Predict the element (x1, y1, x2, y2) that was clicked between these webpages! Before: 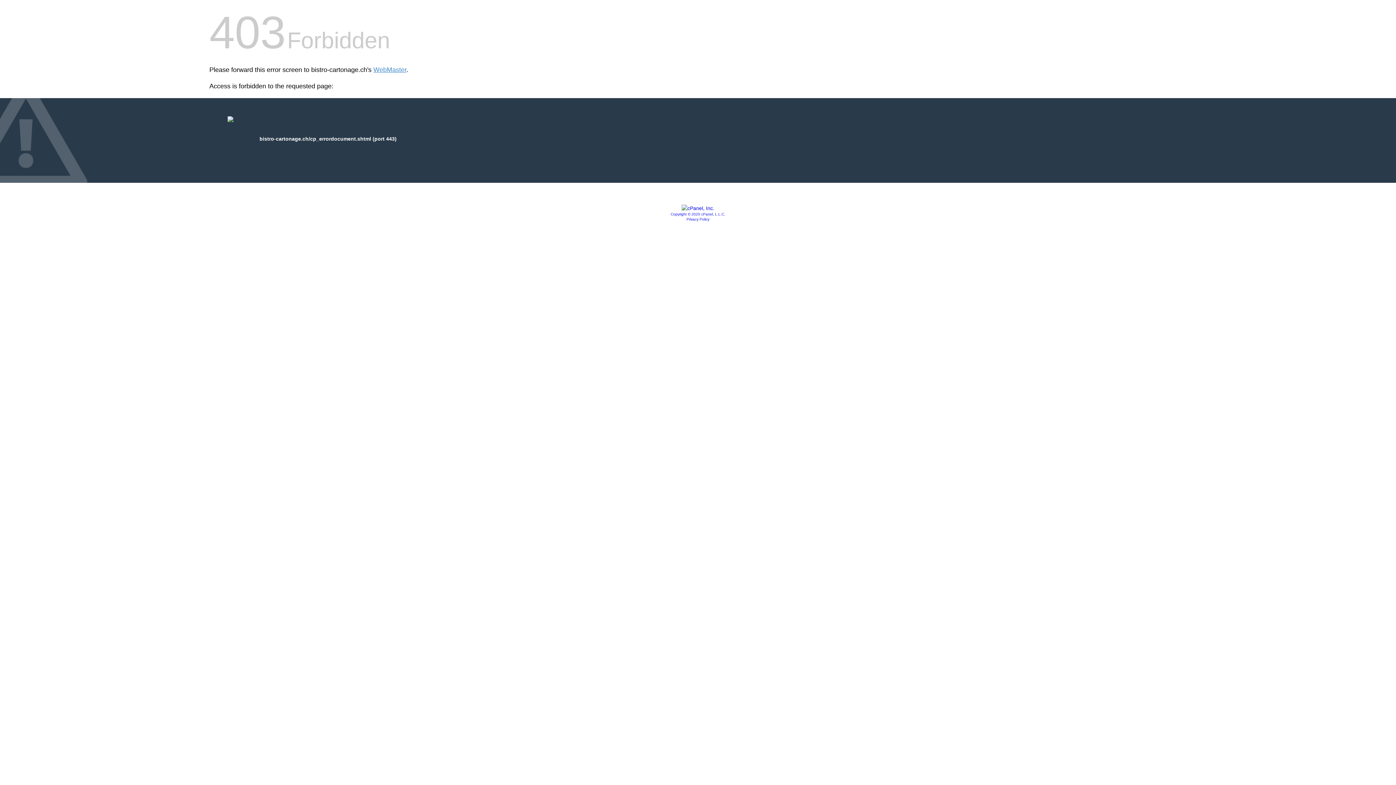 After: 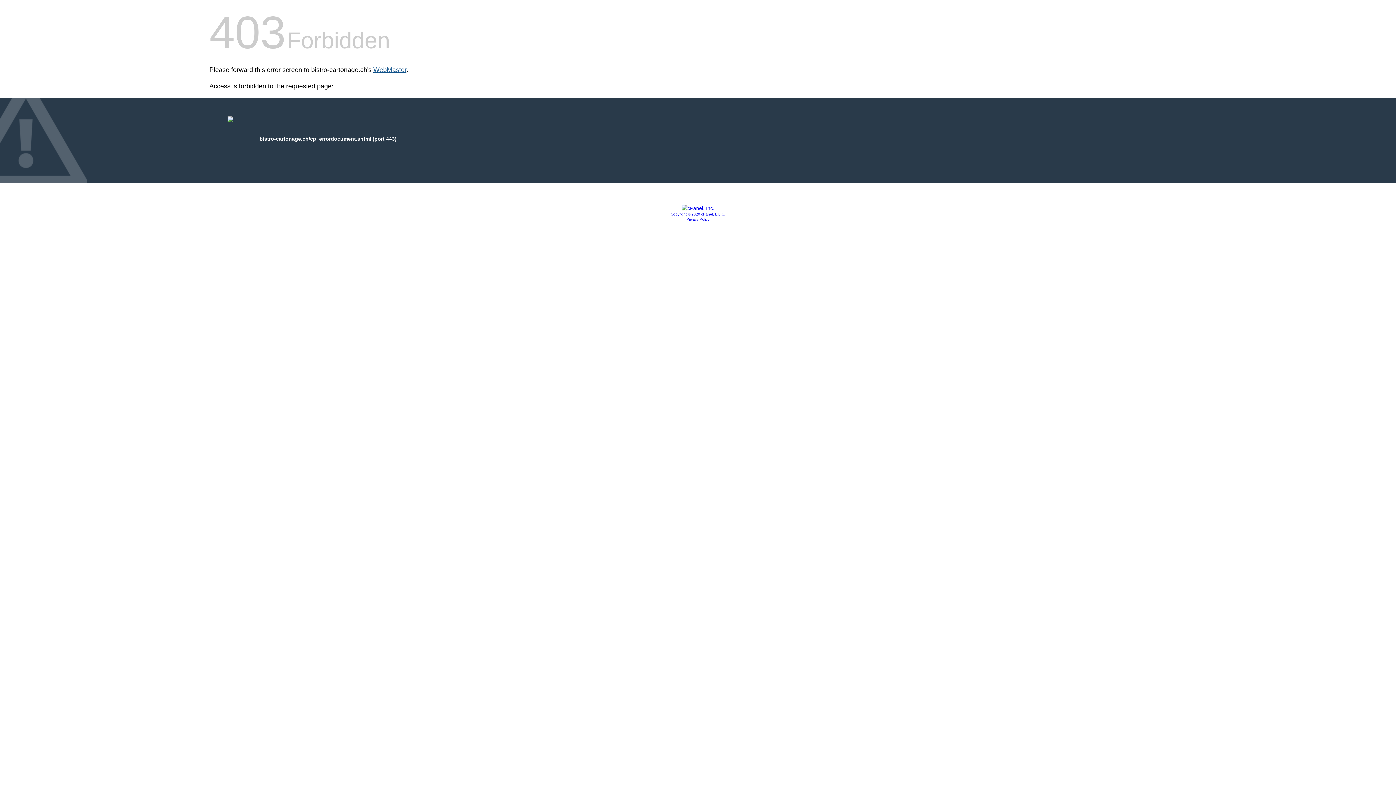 Action: label: WebMaster bbox: (373, 66, 406, 73)